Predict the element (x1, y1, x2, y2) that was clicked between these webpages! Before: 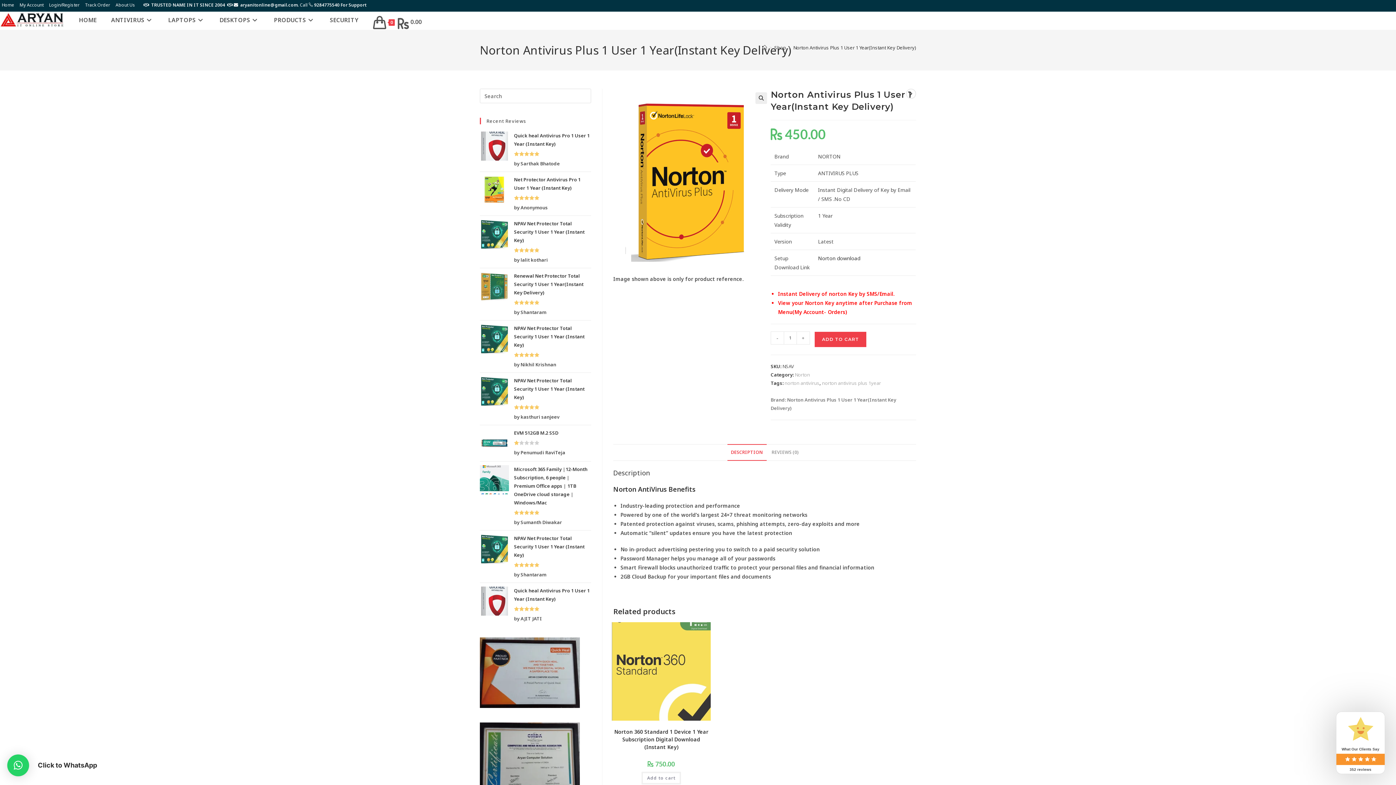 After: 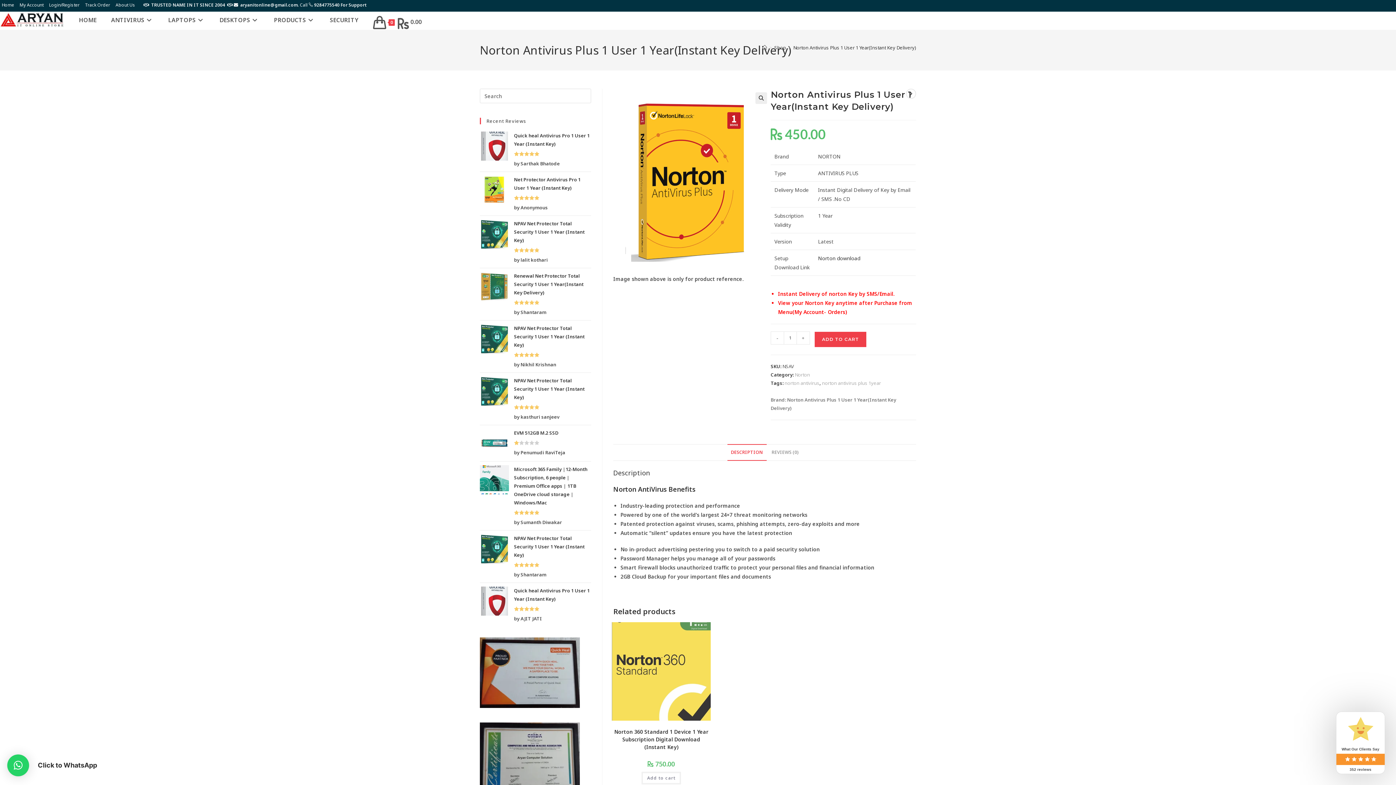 Action: label: - bbox: (770, 331, 784, 344)